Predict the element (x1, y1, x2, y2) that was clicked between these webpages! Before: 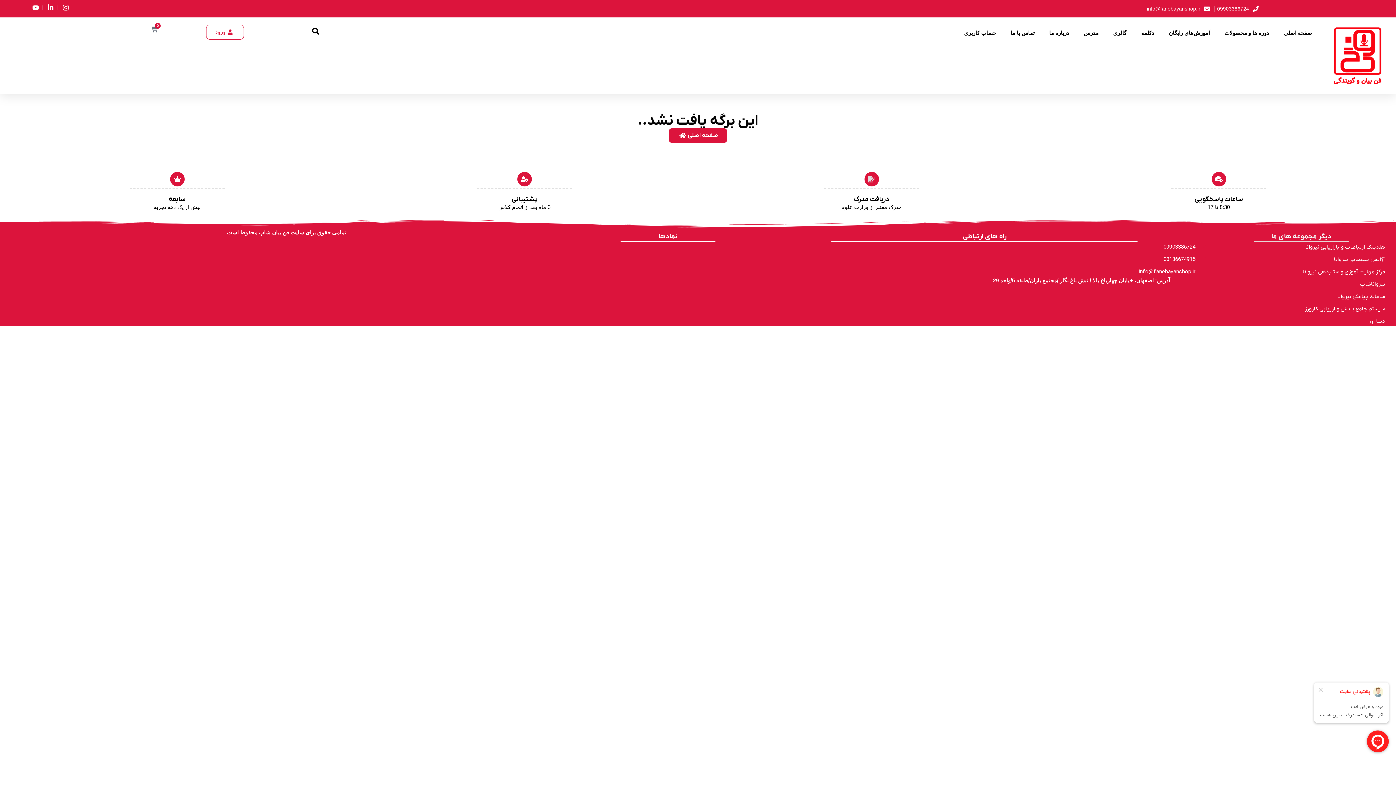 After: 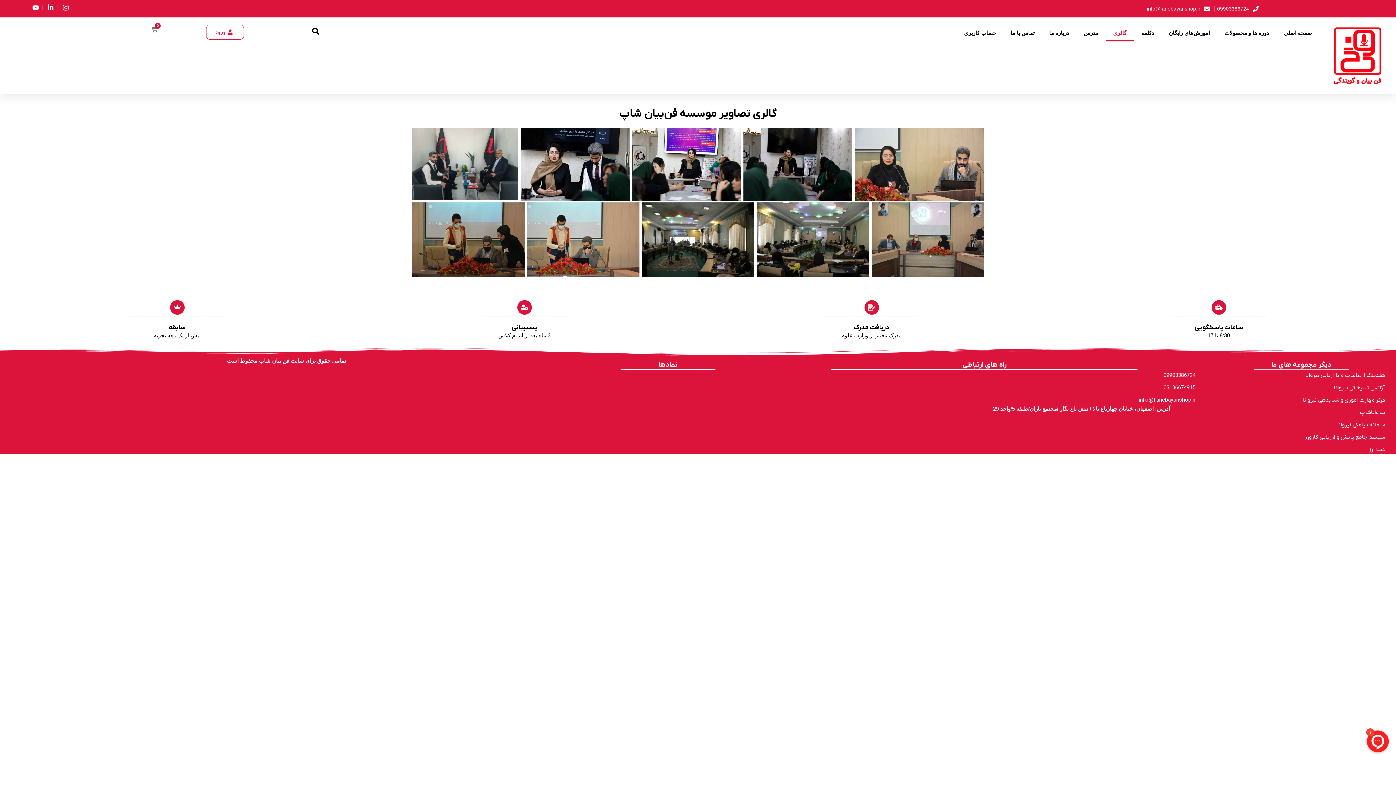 Action: label: گالری bbox: (1106, 24, 1134, 41)